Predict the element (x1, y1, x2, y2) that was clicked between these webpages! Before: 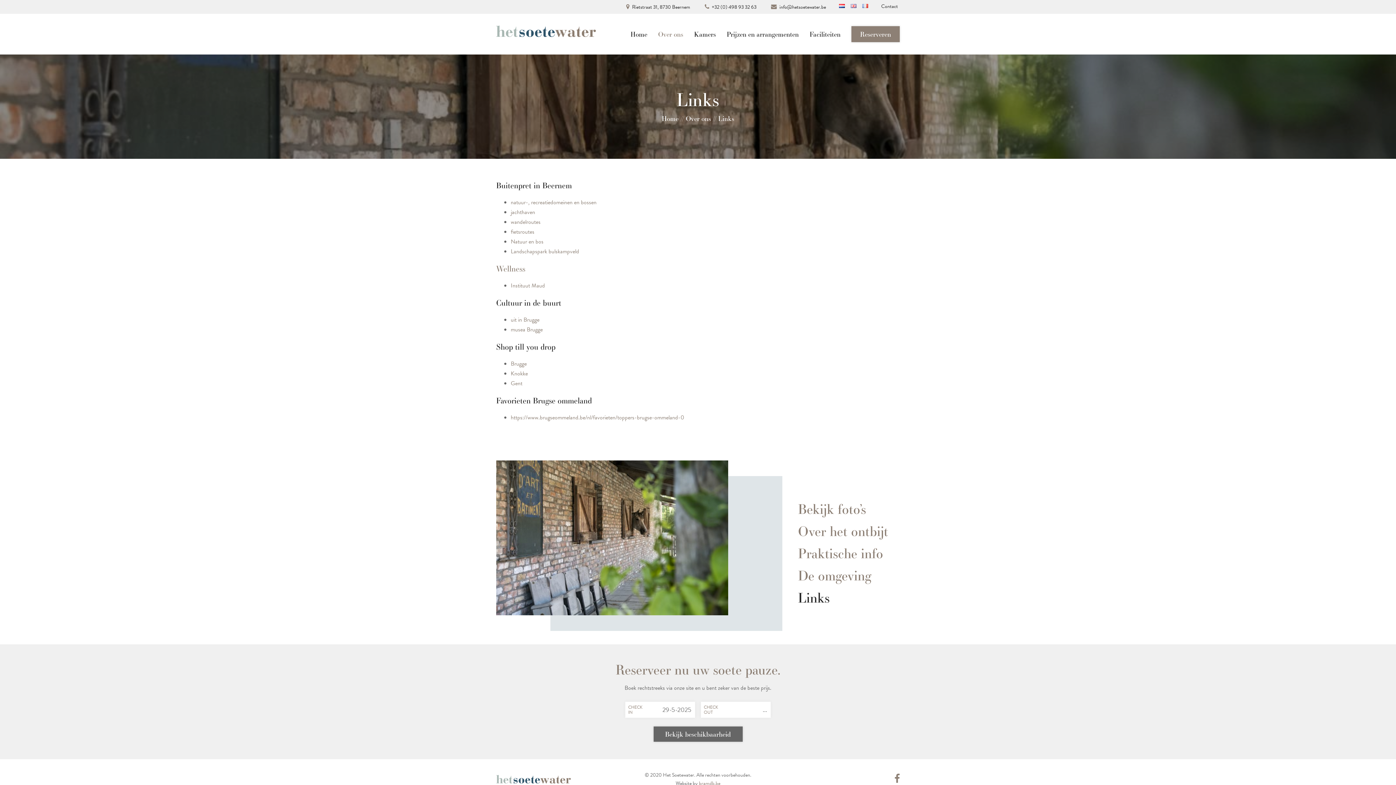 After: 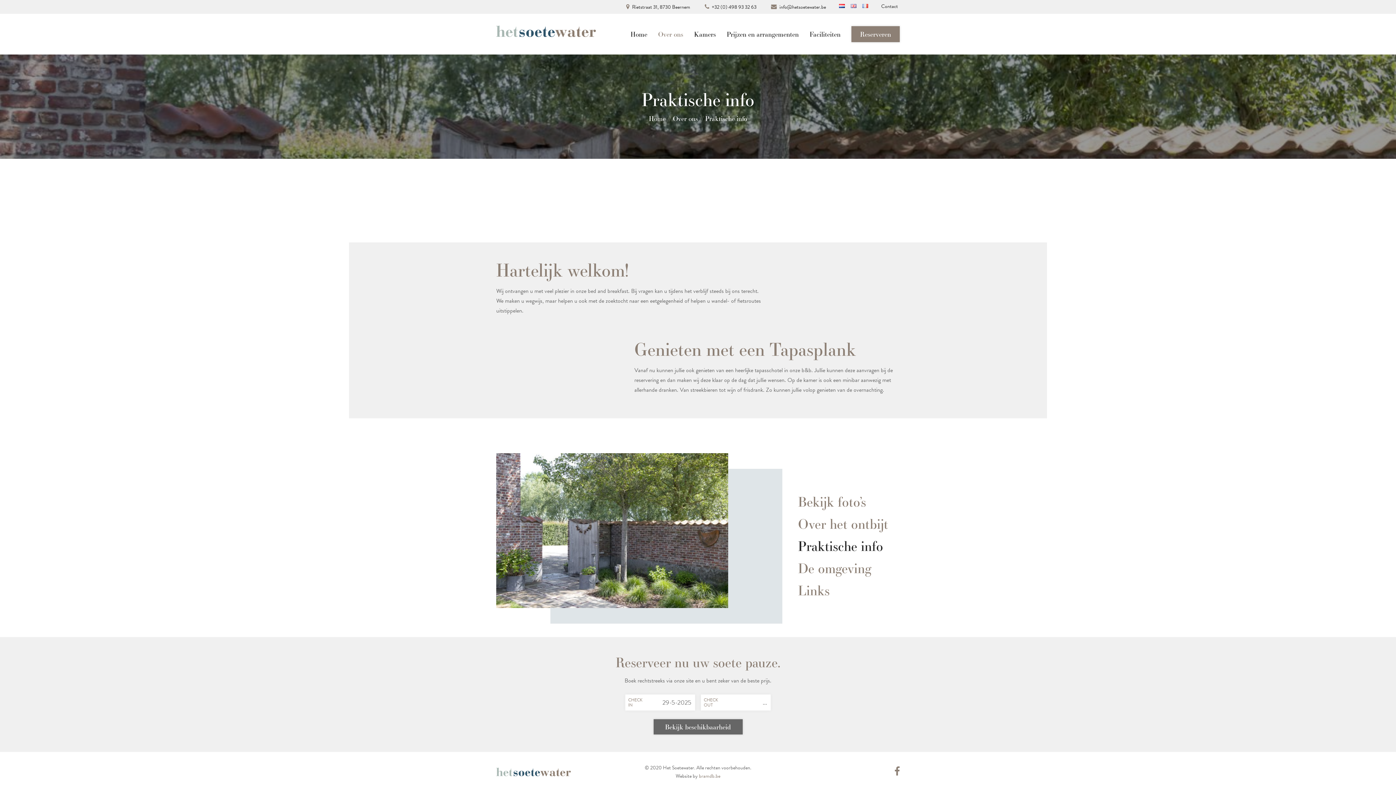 Action: bbox: (798, 544, 883, 563) label: Praktische info